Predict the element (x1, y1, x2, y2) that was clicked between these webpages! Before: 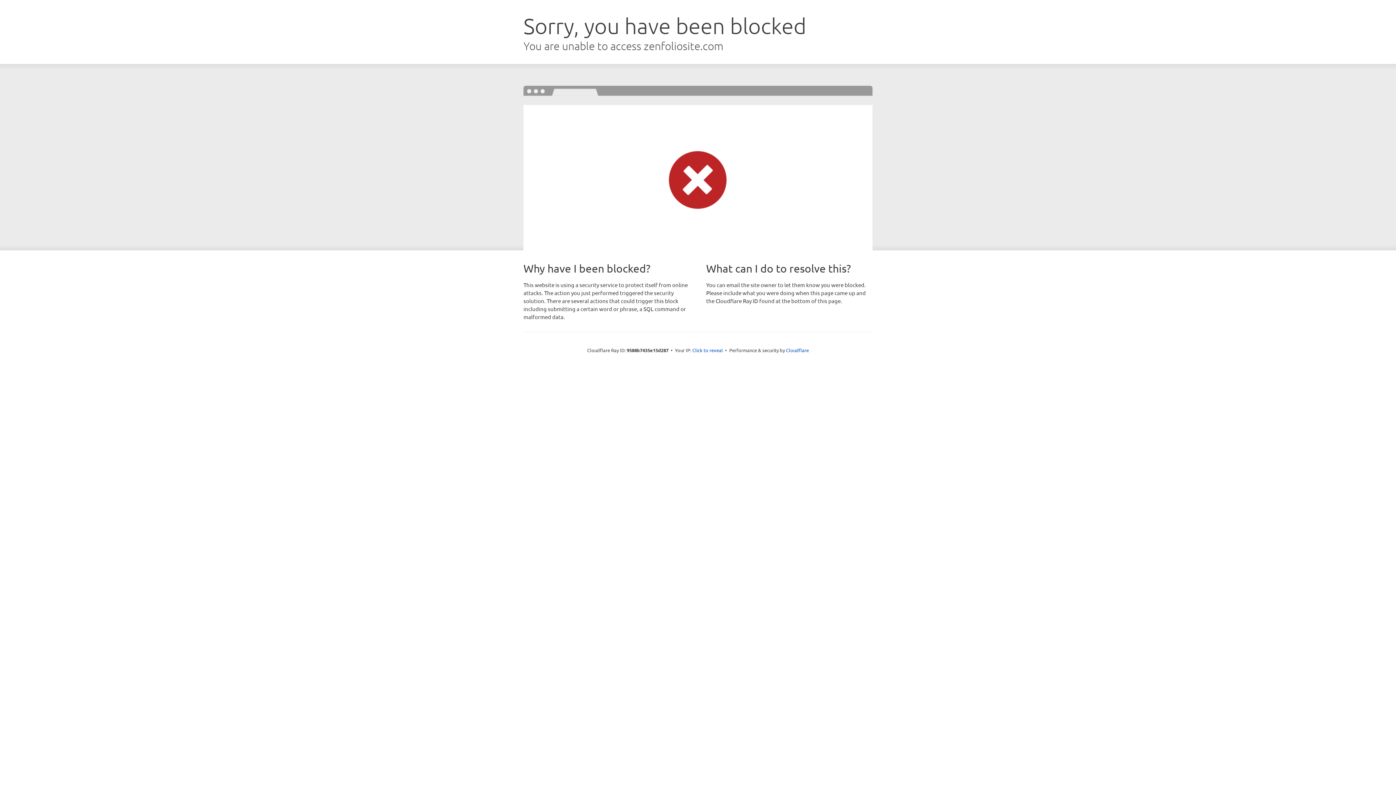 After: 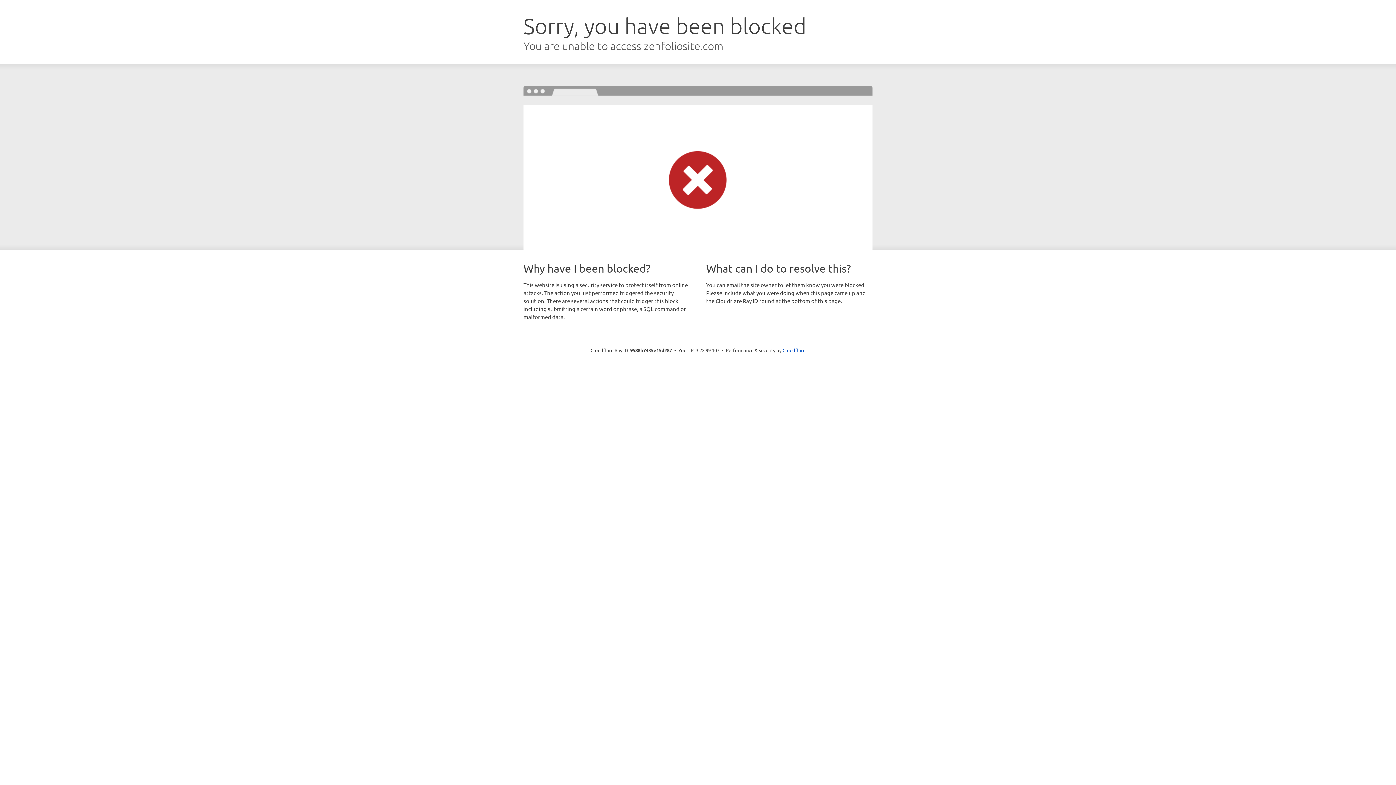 Action: label: Click to reveal bbox: (692, 346, 723, 353)